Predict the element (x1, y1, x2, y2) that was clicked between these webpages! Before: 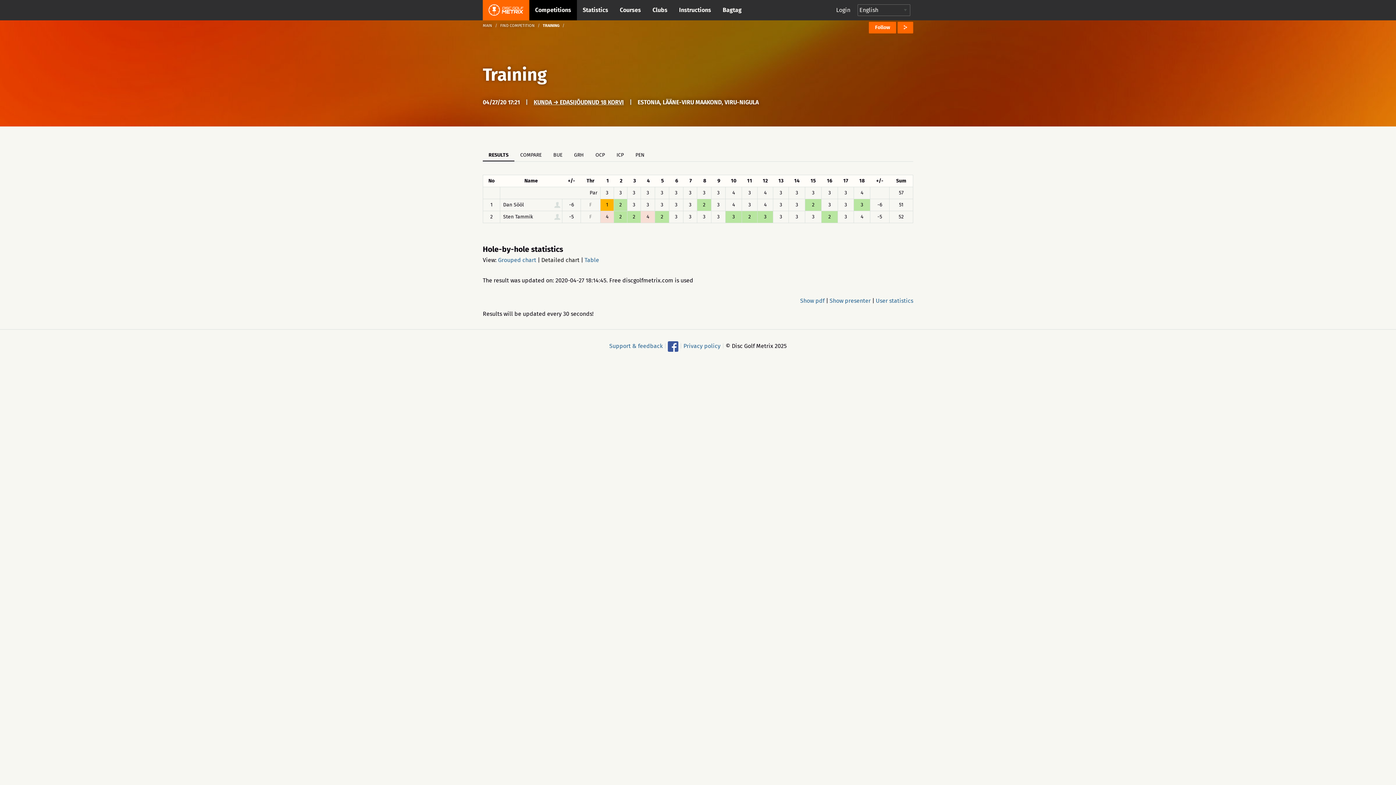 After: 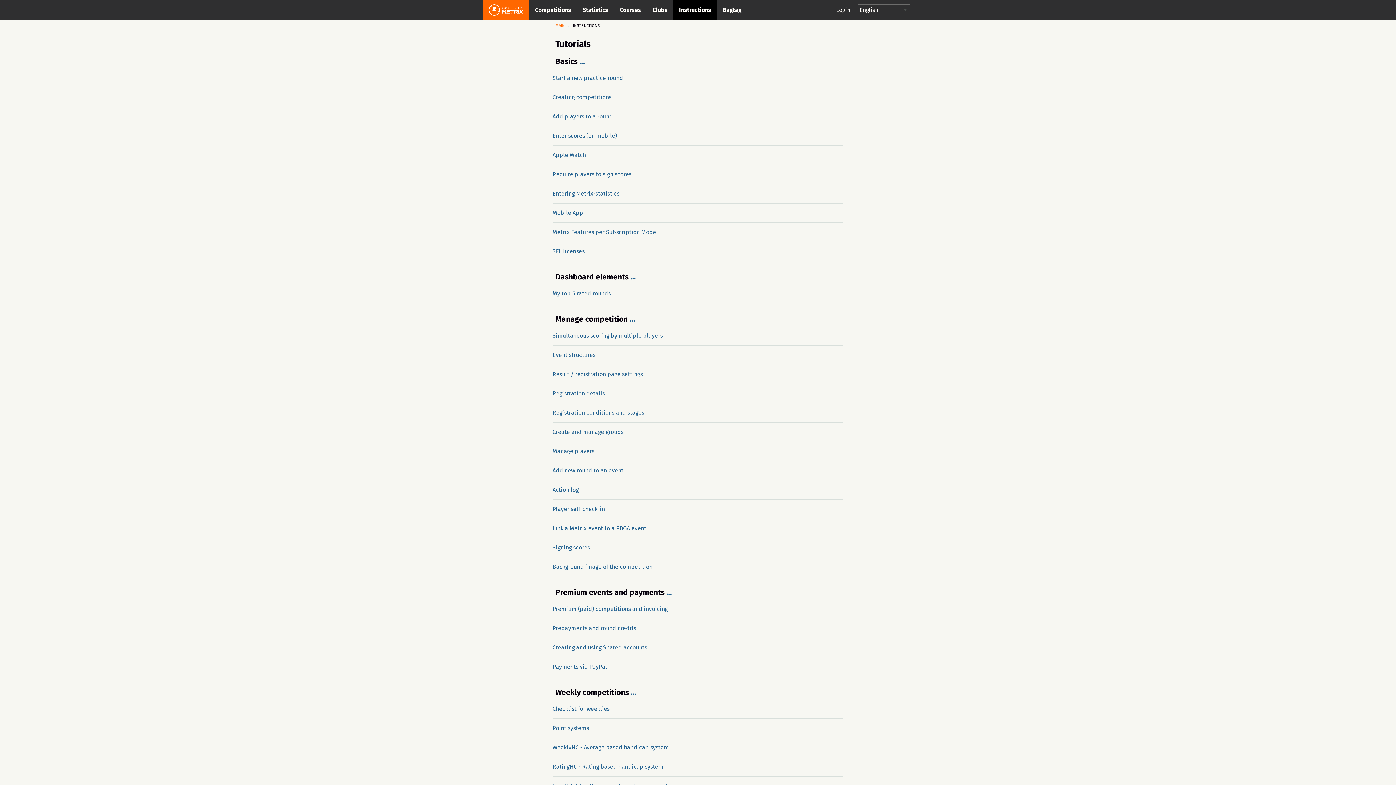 Action: label: Instructions bbox: (673, 0, 717, 20)